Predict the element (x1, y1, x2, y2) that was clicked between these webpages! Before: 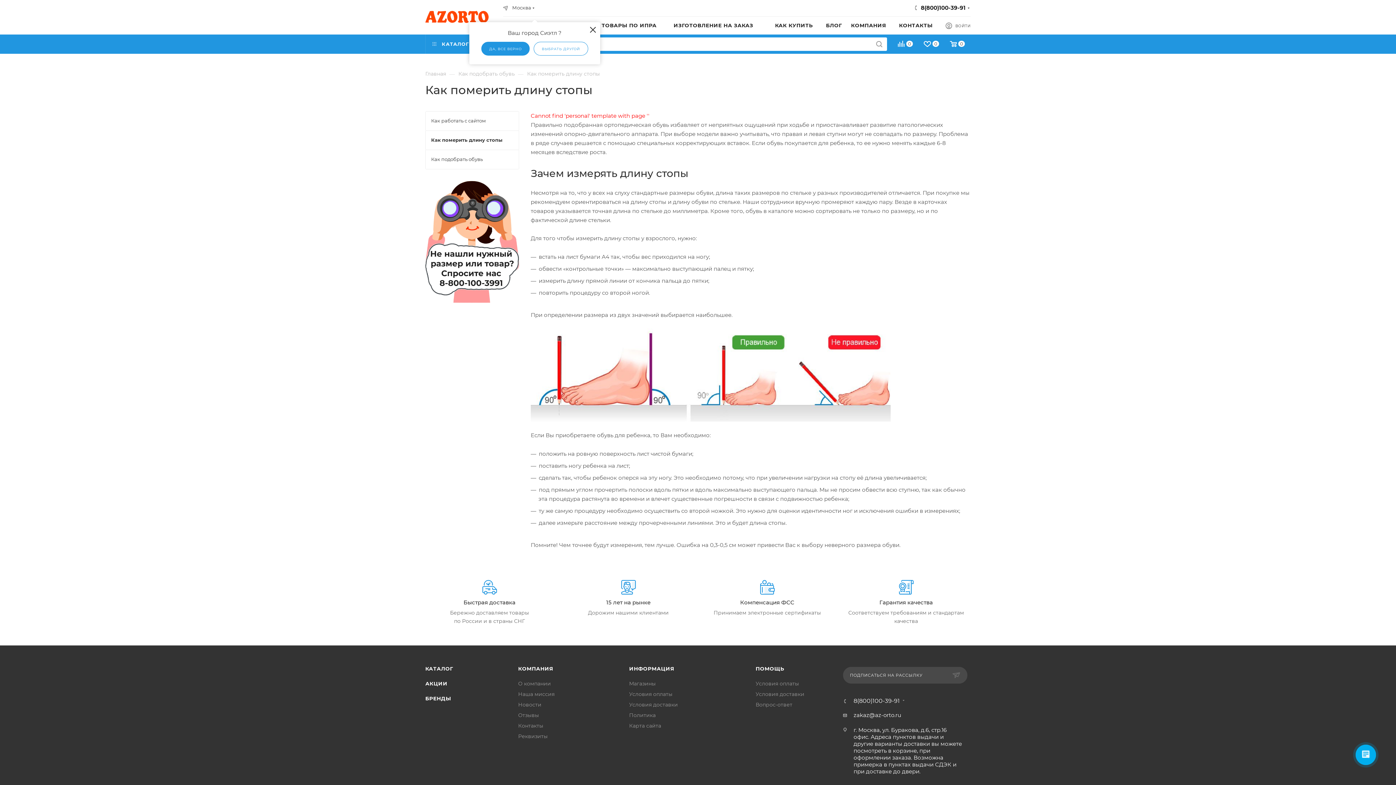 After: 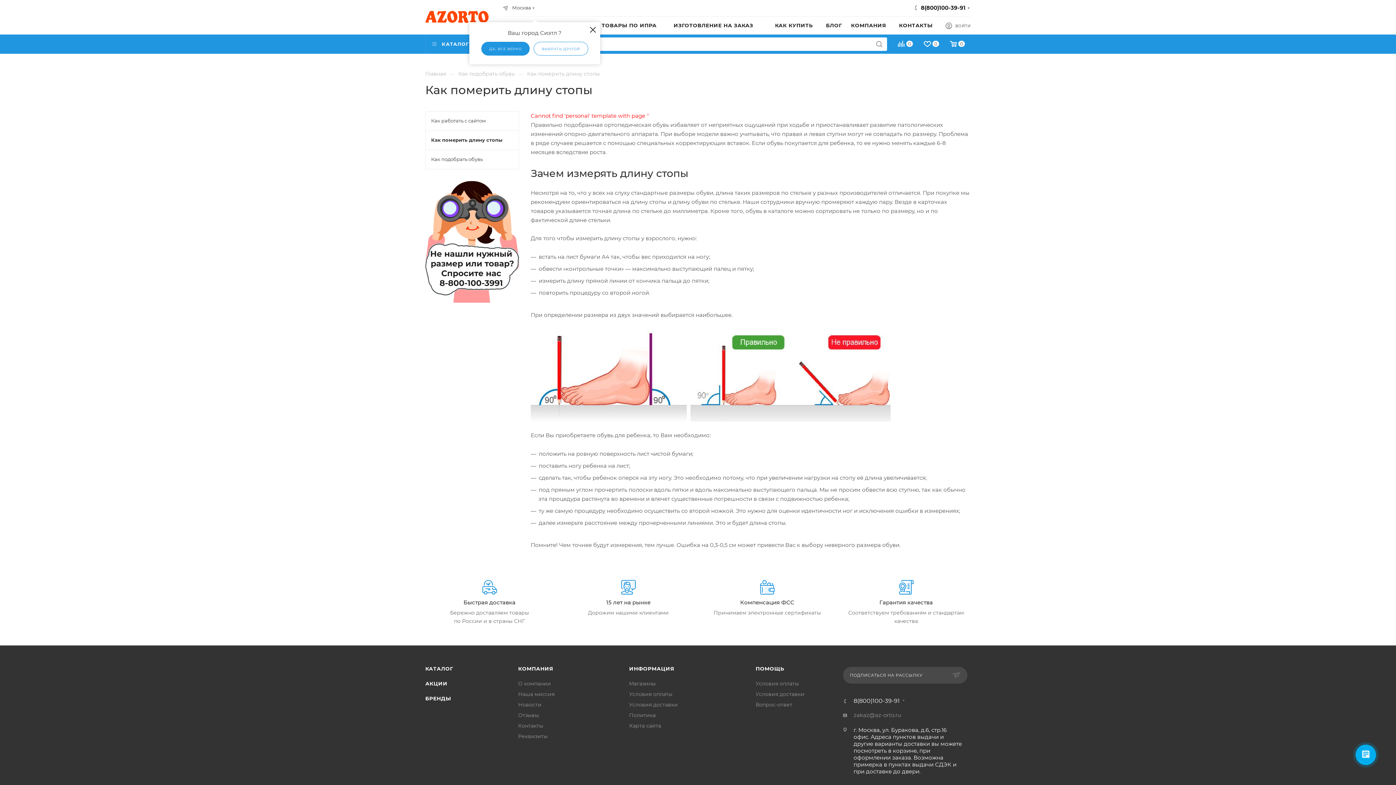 Action: label: zakaz@az-orto.ru bbox: (853, 711, 901, 718)